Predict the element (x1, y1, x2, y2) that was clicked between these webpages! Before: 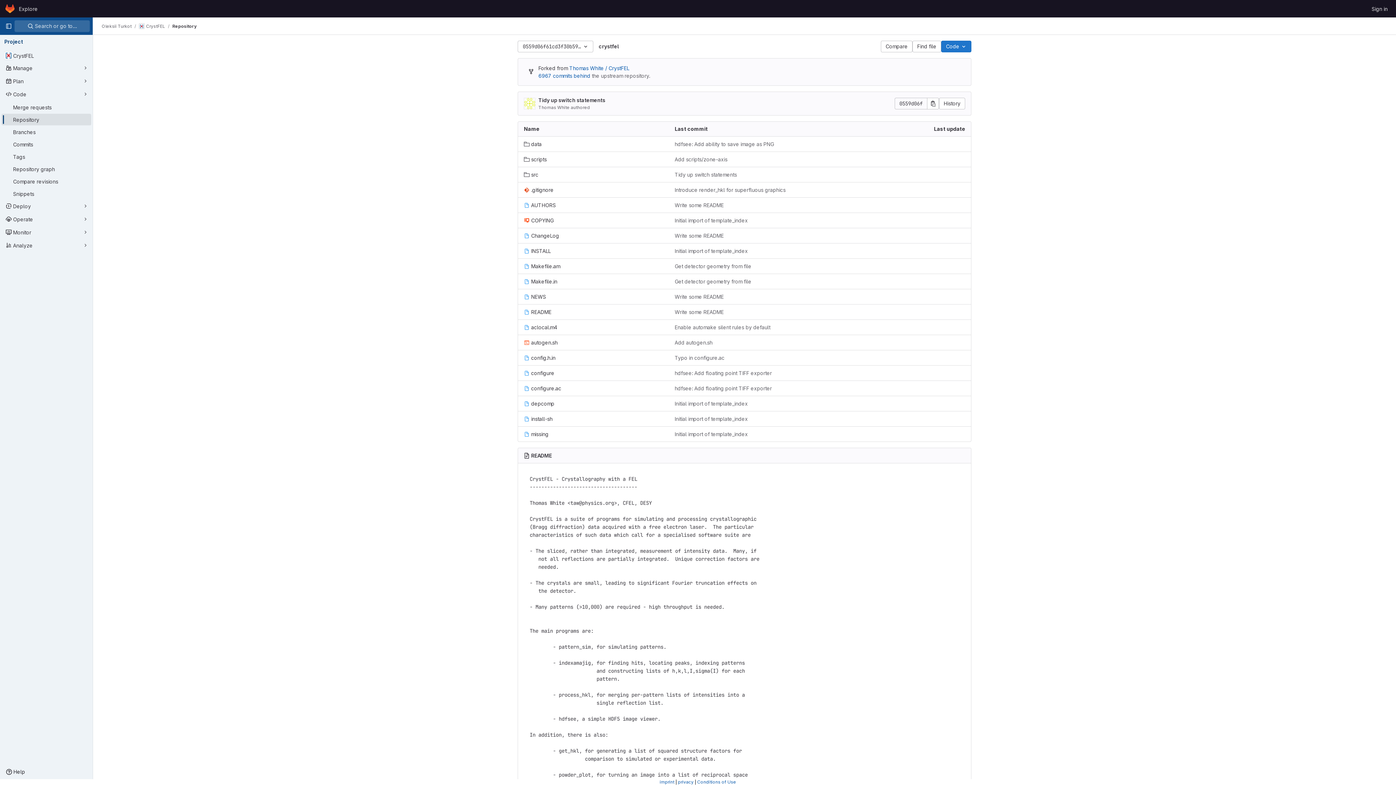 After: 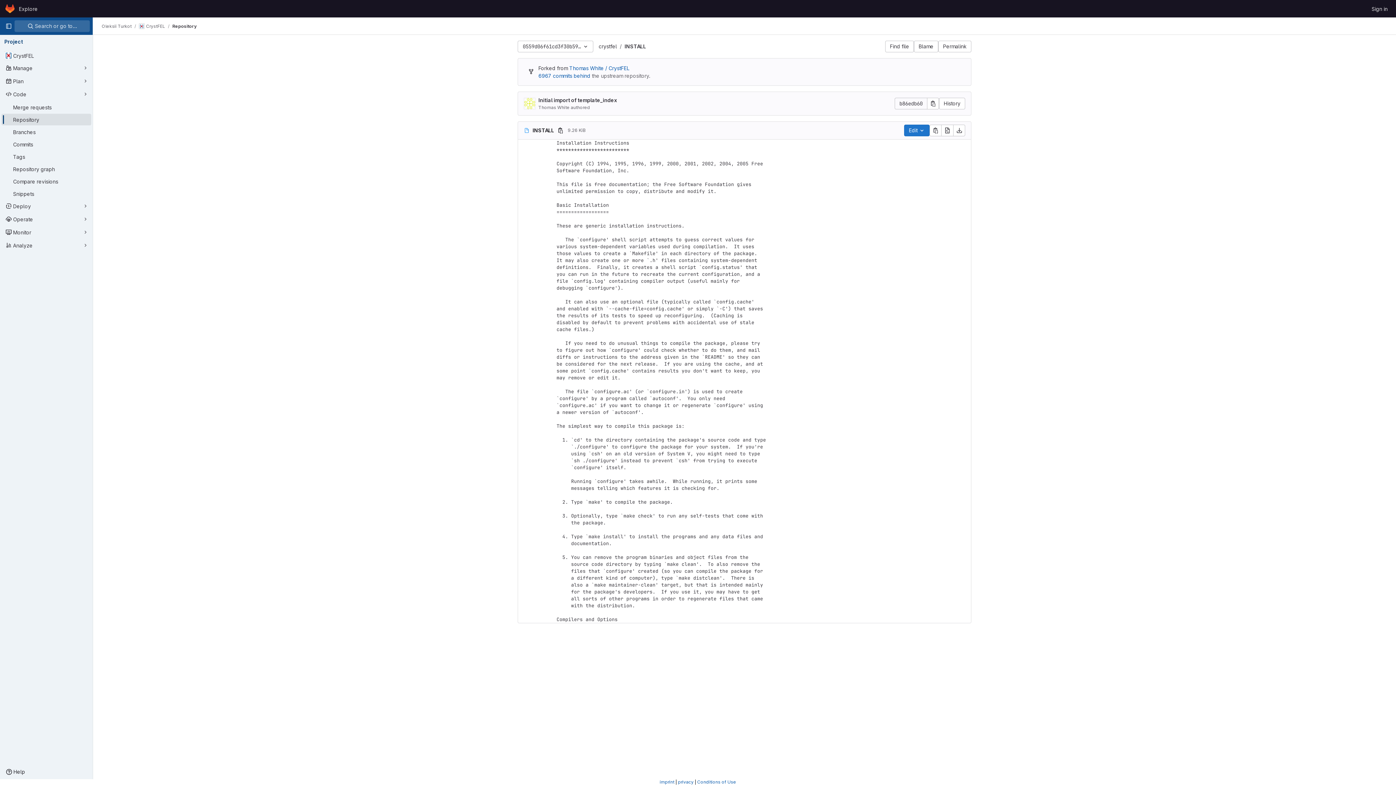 Action: bbox: (524, 247, 550, 254) label: INSTALL